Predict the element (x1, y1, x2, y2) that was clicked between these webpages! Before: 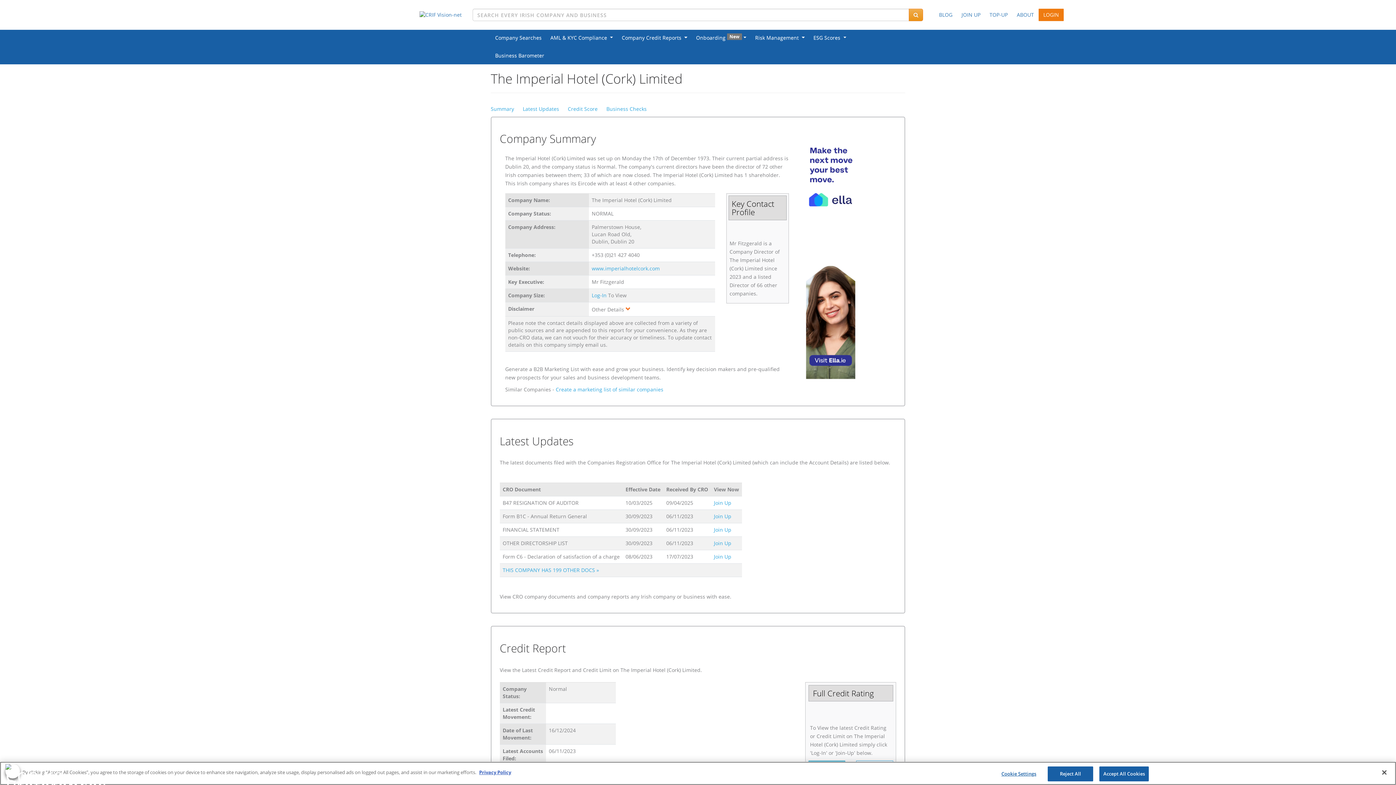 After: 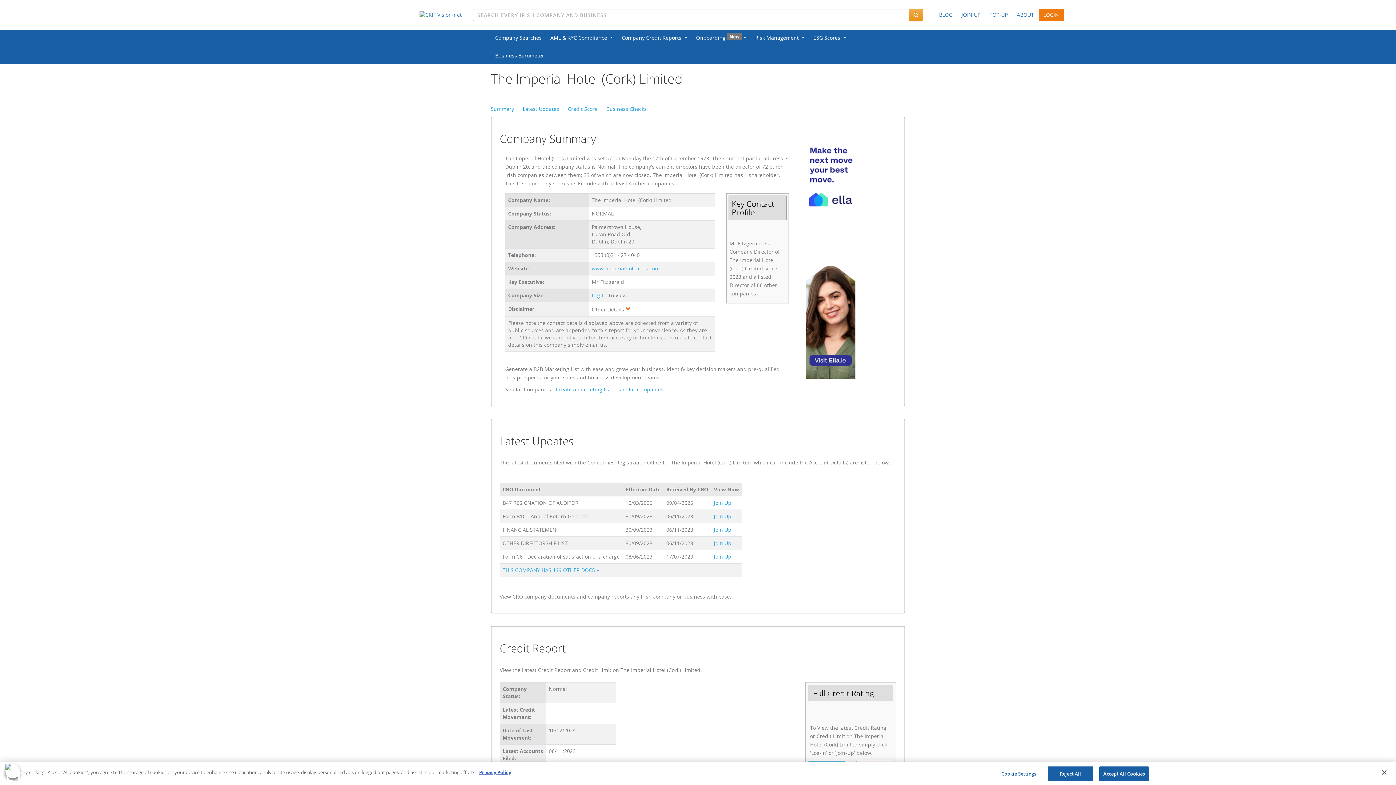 Action: bbox: (805, 248, 856, 255)